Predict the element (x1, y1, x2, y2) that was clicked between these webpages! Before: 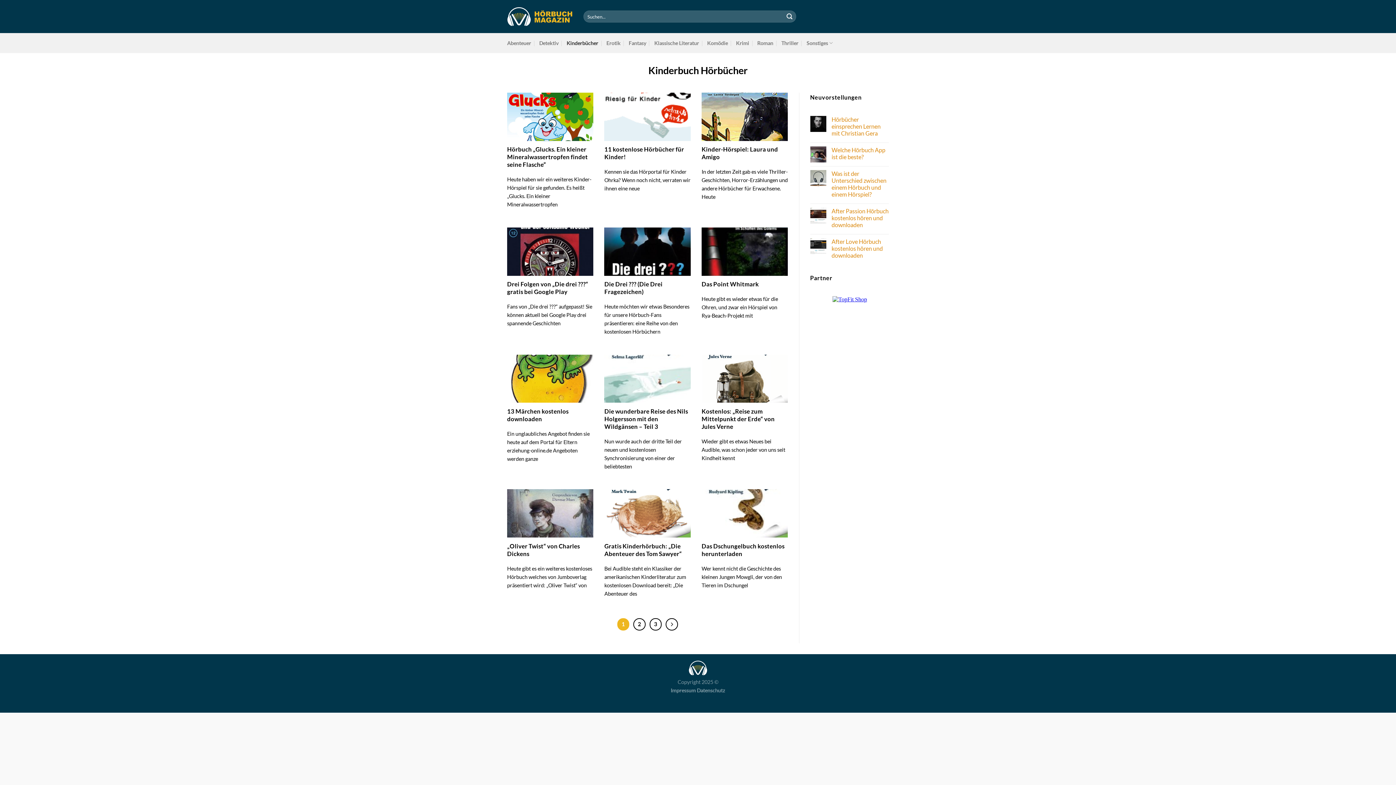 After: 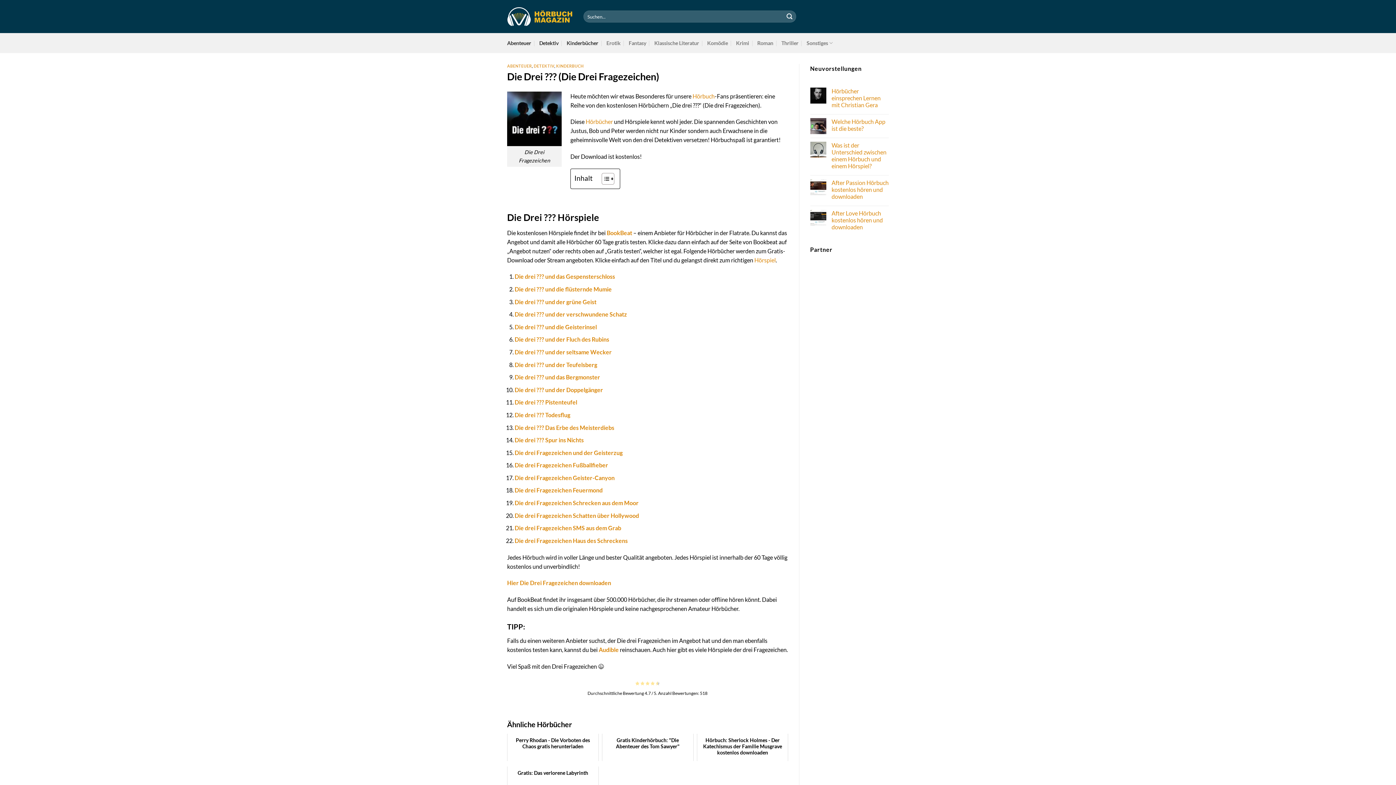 Action: label: Die Drei ??? (Die Drei Fragezeichen) bbox: (604, 280, 690, 295)